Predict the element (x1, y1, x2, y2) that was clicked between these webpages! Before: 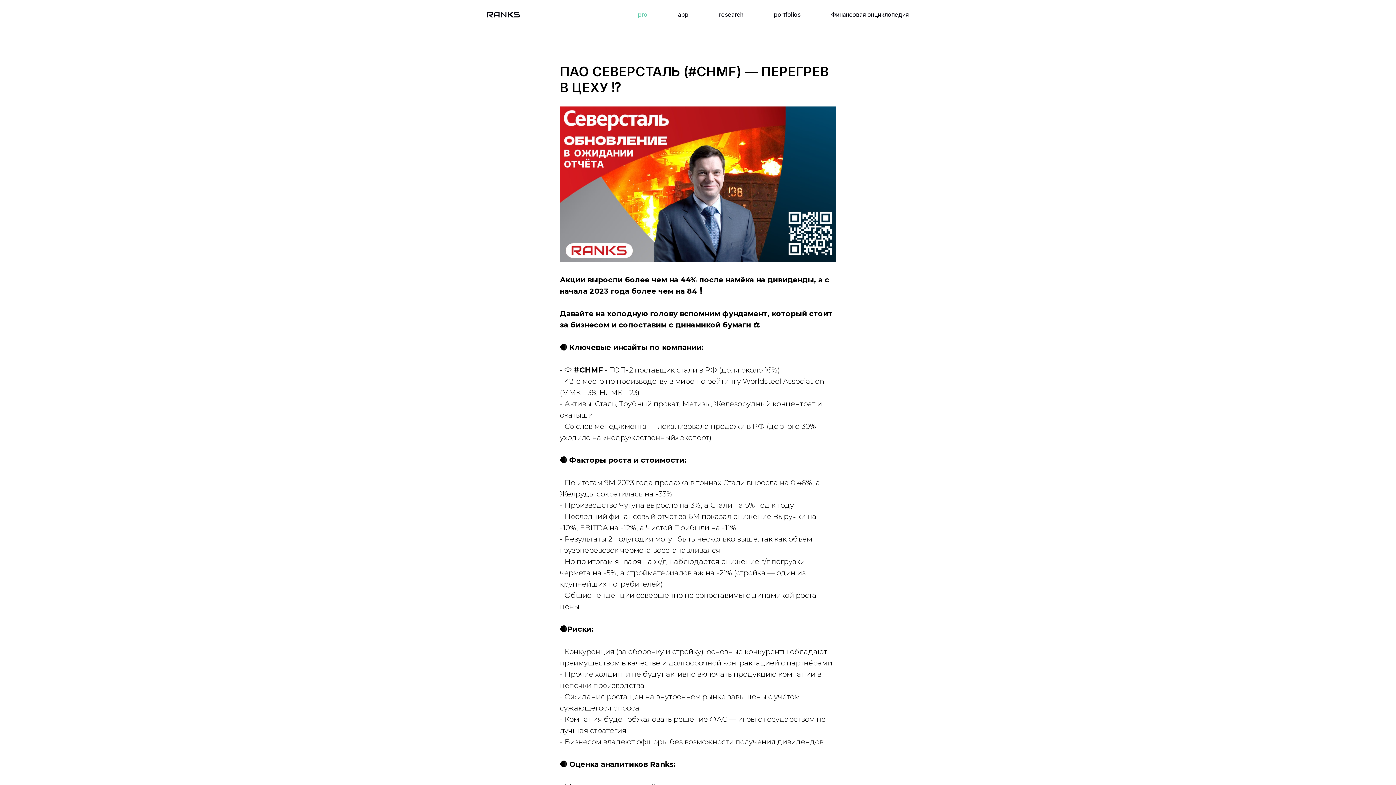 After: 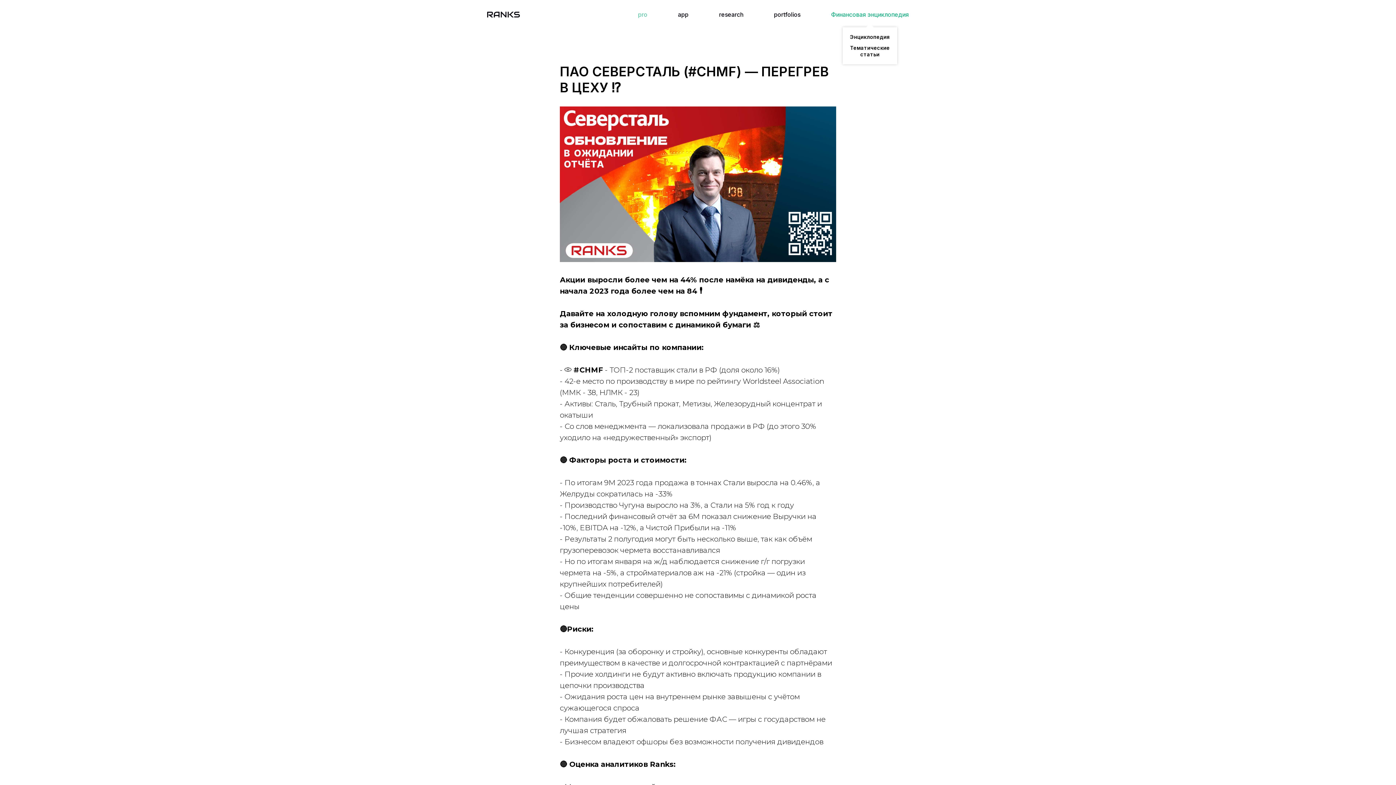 Action: bbox: (831, 10, 909, 18) label: Финансовая энциклопедия